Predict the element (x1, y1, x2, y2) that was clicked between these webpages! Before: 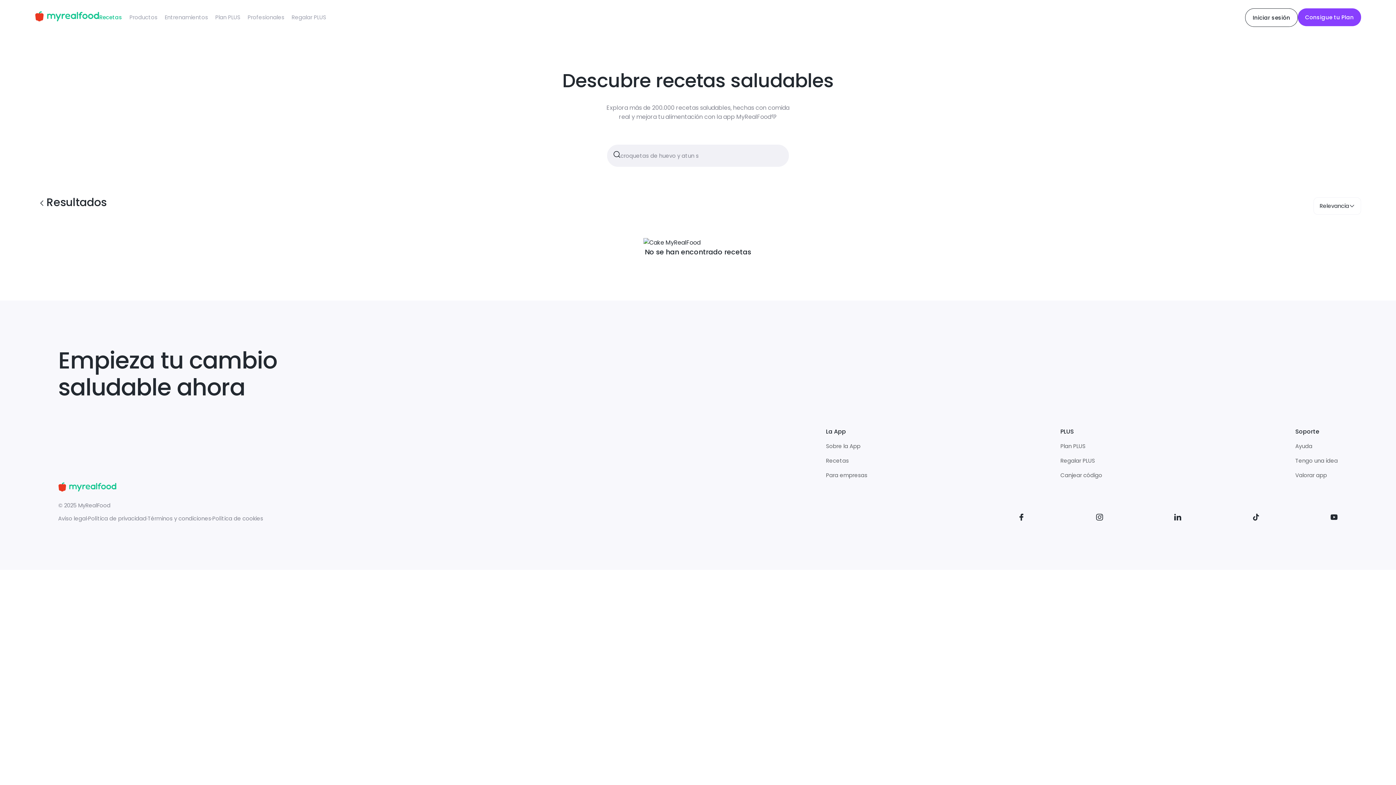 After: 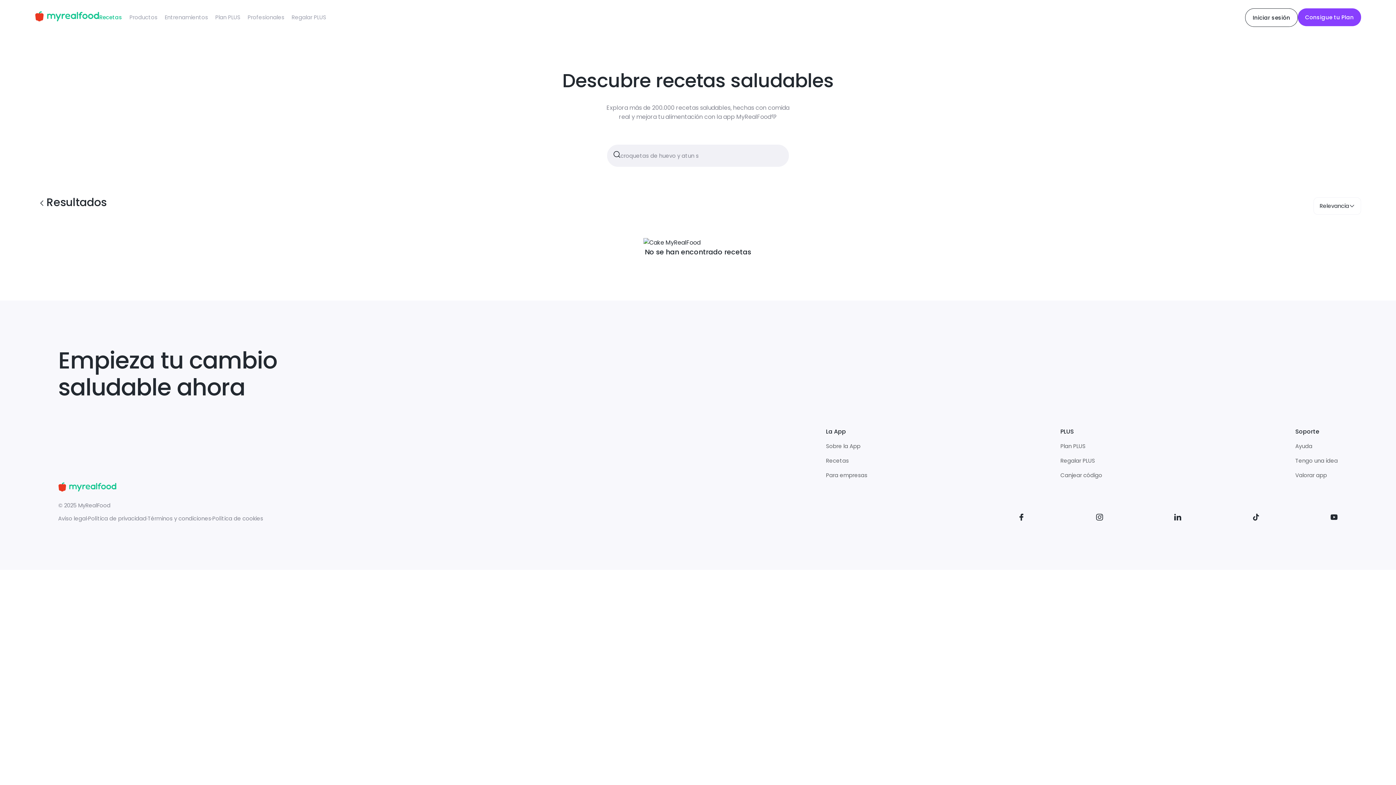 Action: bbox: (1018, 513, 1025, 523)